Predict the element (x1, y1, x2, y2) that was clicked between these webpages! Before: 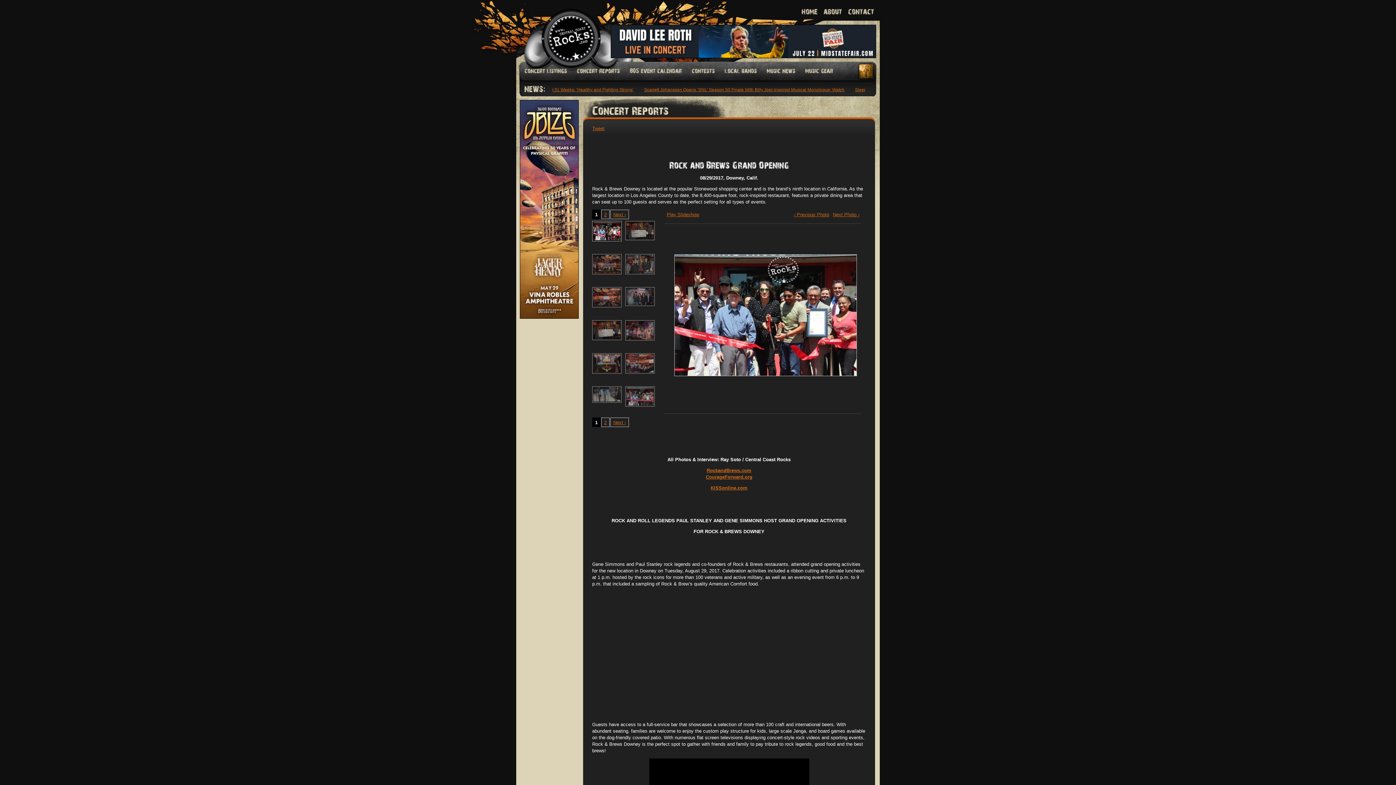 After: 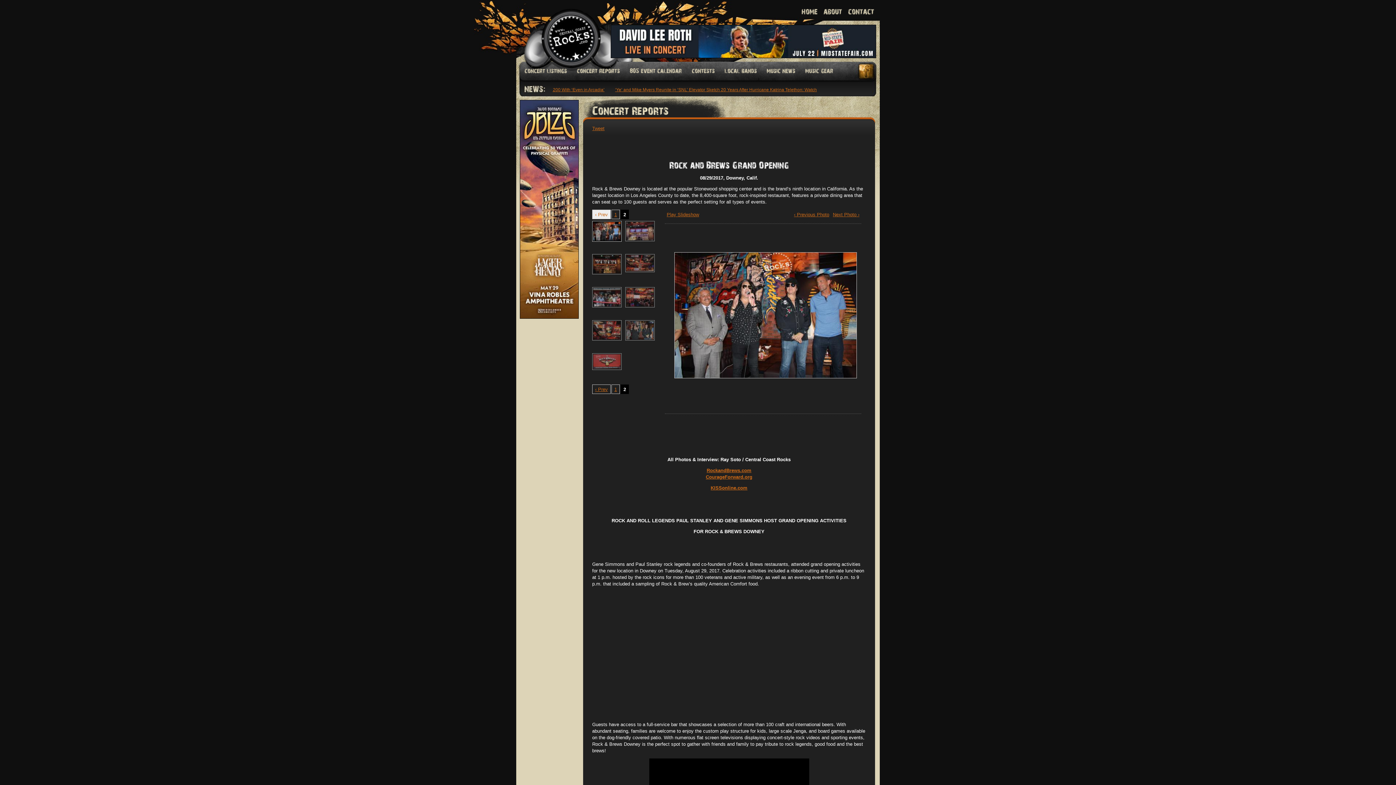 Action: label: 2 bbox: (601, 209, 609, 219)